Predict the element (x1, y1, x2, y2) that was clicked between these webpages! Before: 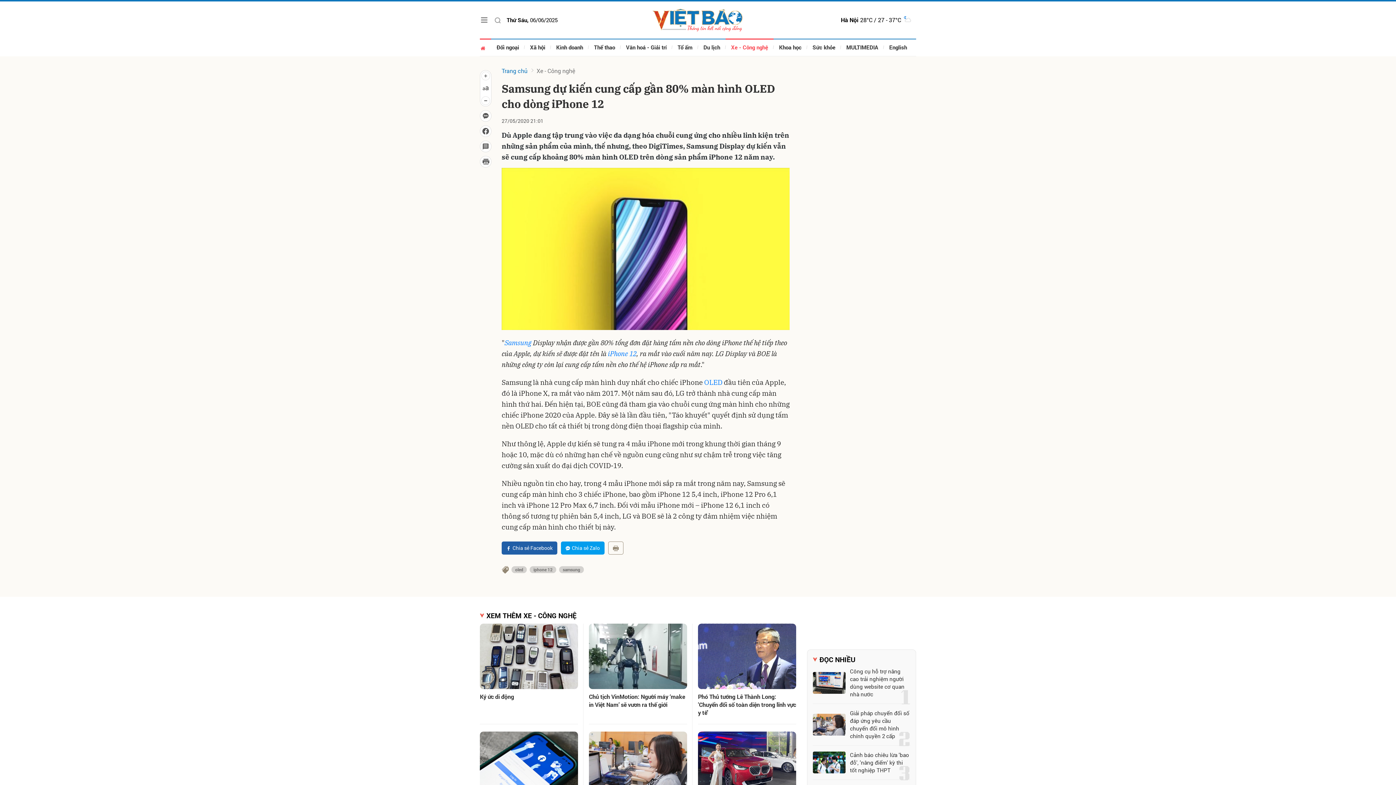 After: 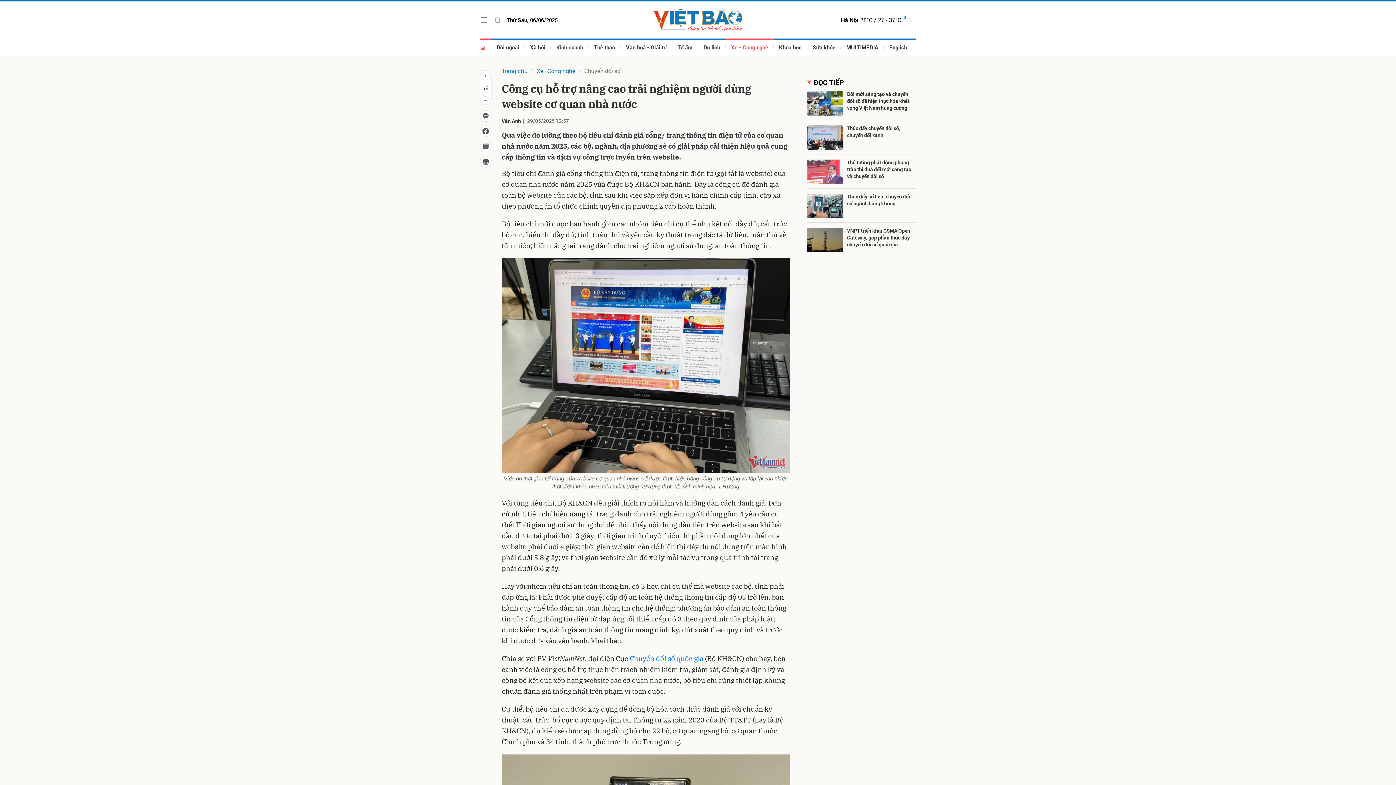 Action: label: Công cụ hỗ trợ nâng cao trải nghiệm người dùng website cơ quan nhà nước bbox: (850, 667, 910, 698)